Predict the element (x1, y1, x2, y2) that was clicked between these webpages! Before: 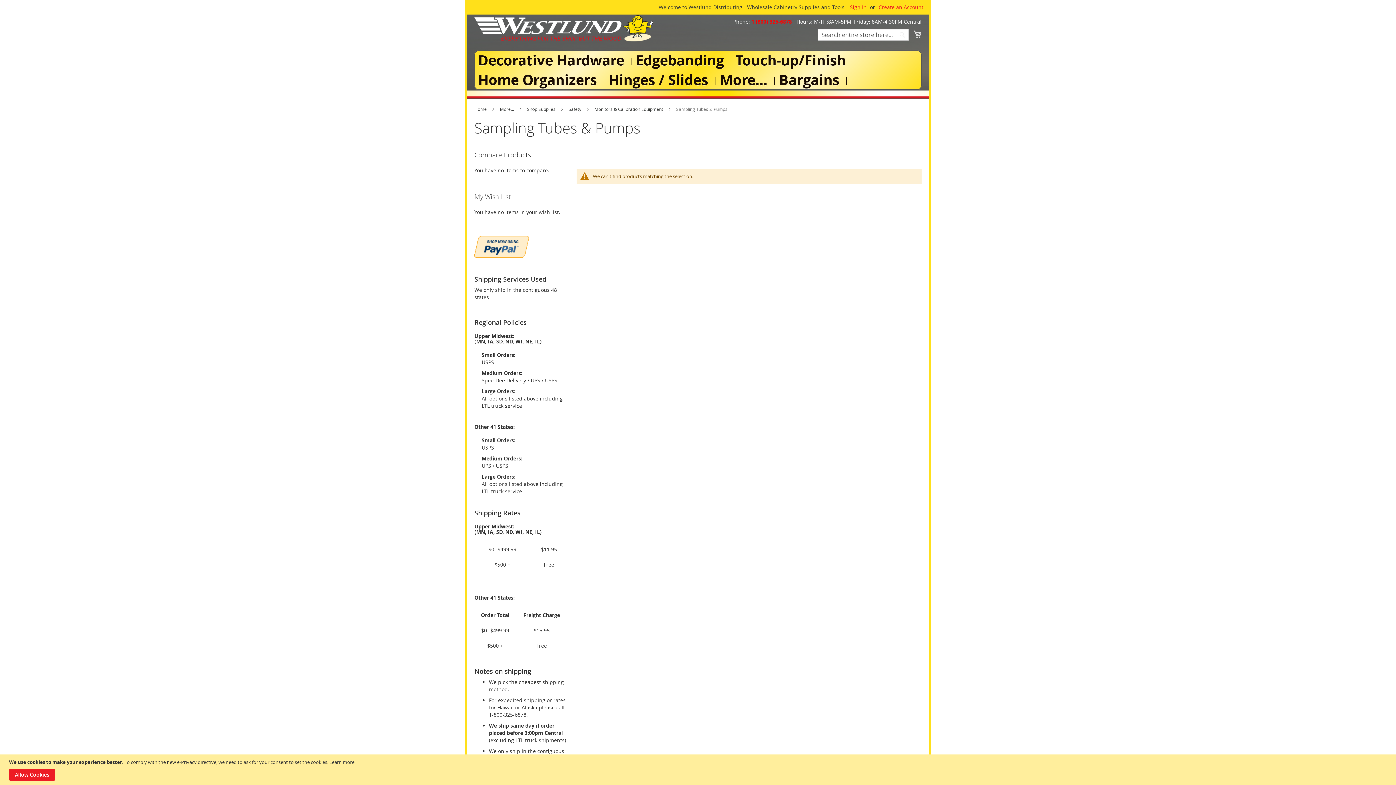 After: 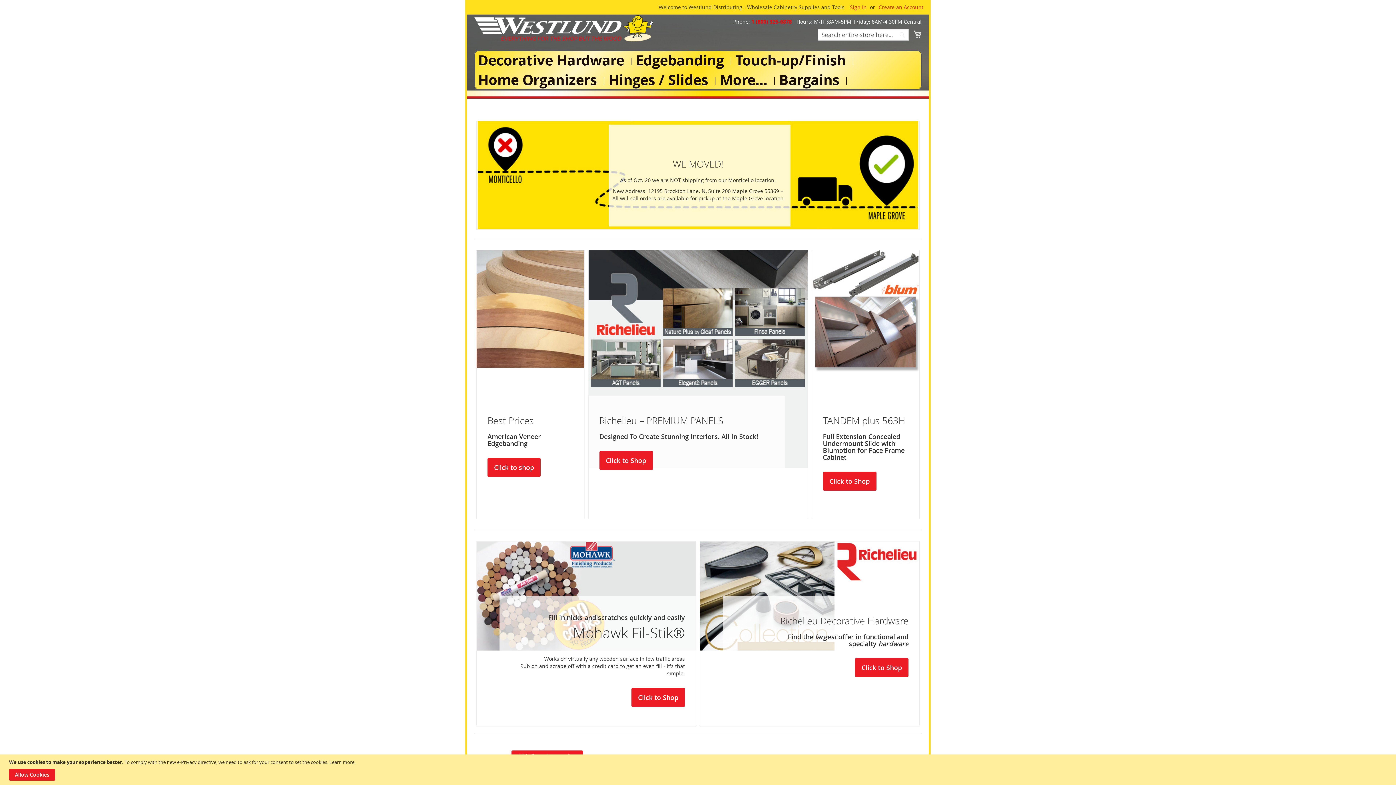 Action: bbox: (474, 15, 653, 41) label: store logo